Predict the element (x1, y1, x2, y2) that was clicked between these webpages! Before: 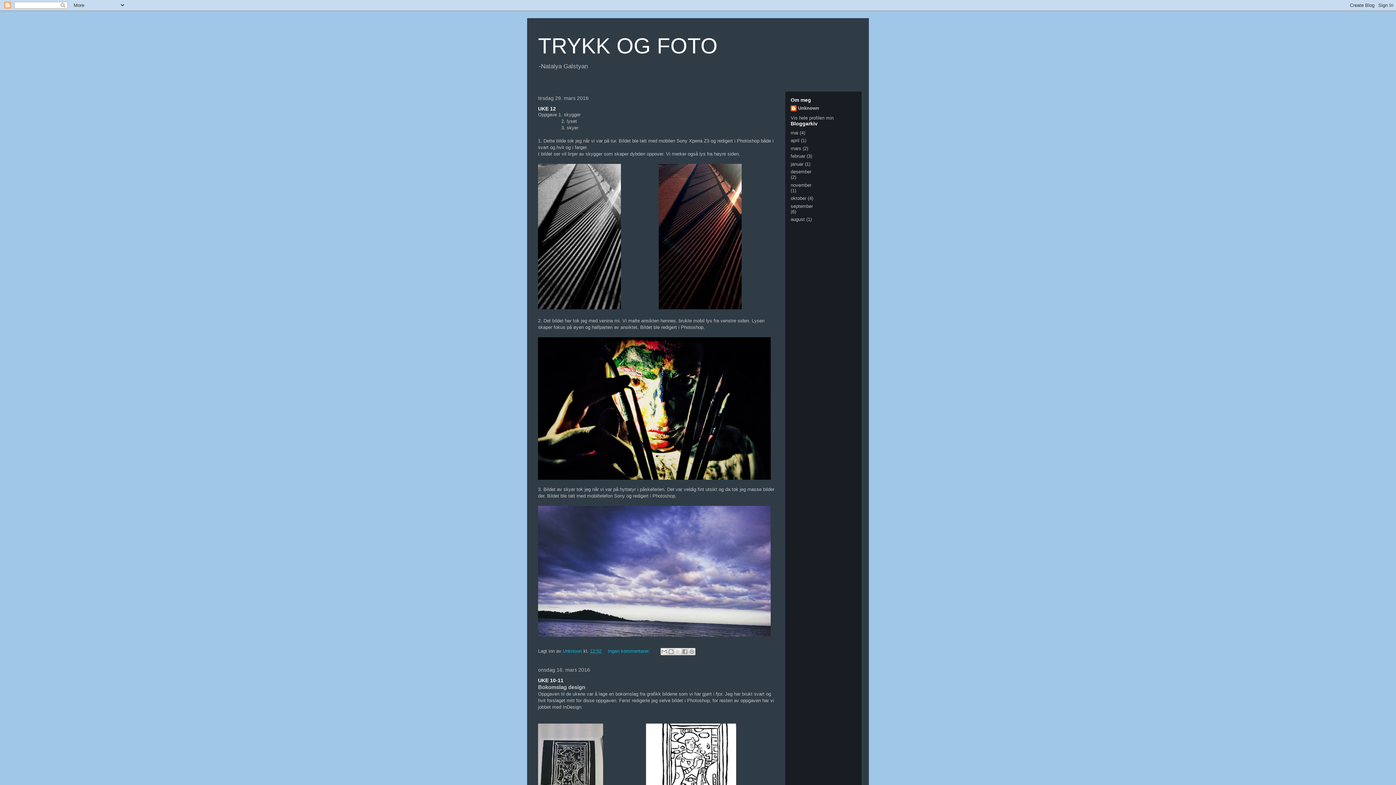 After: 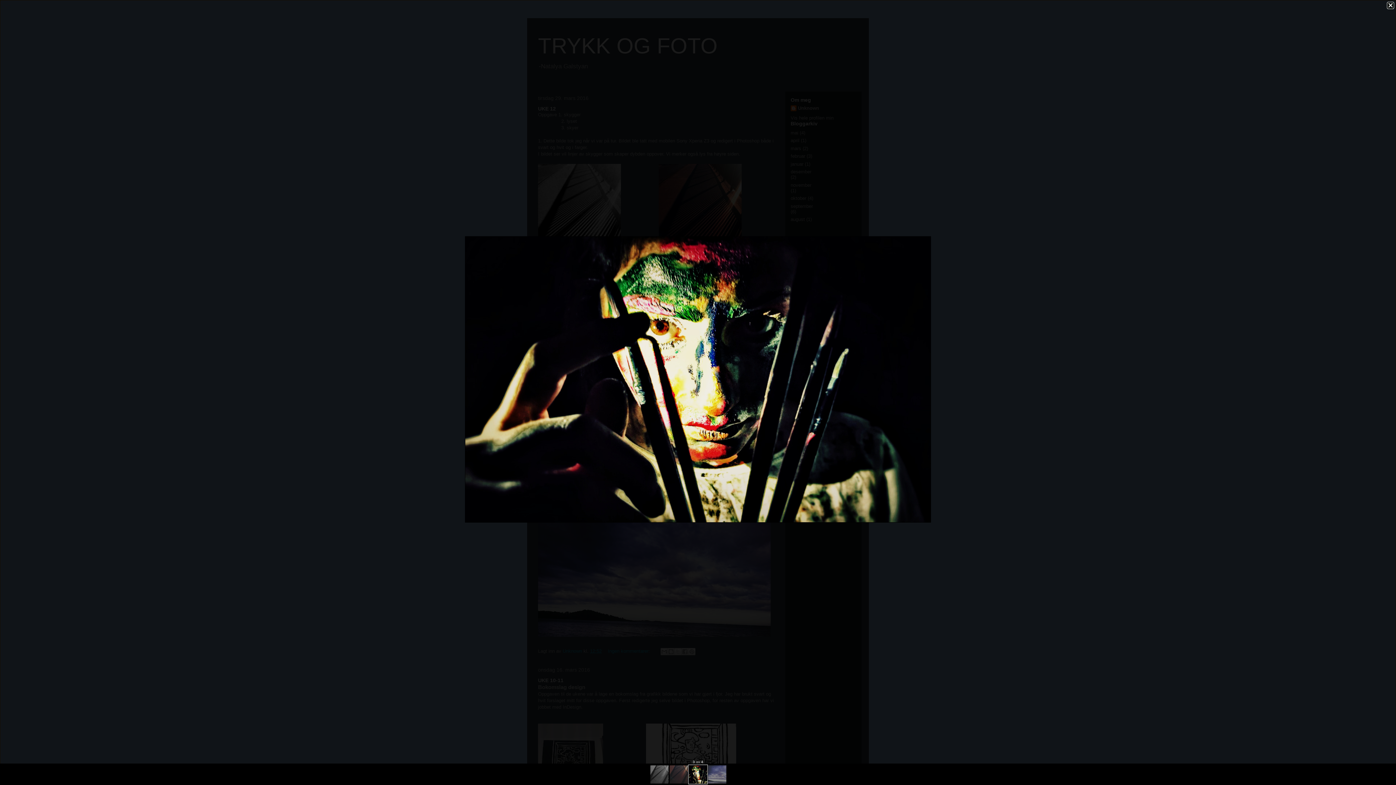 Action: bbox: (538, 337, 770, 481)